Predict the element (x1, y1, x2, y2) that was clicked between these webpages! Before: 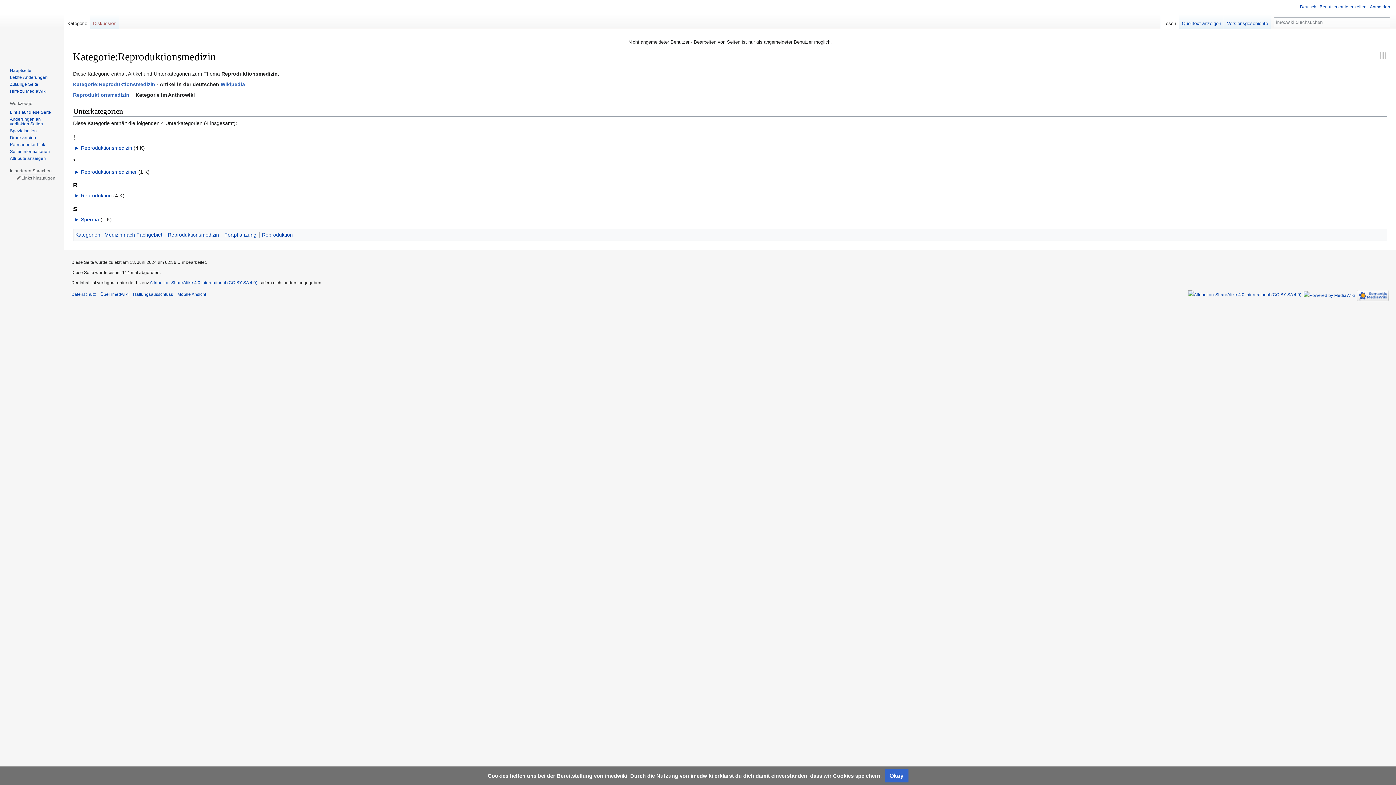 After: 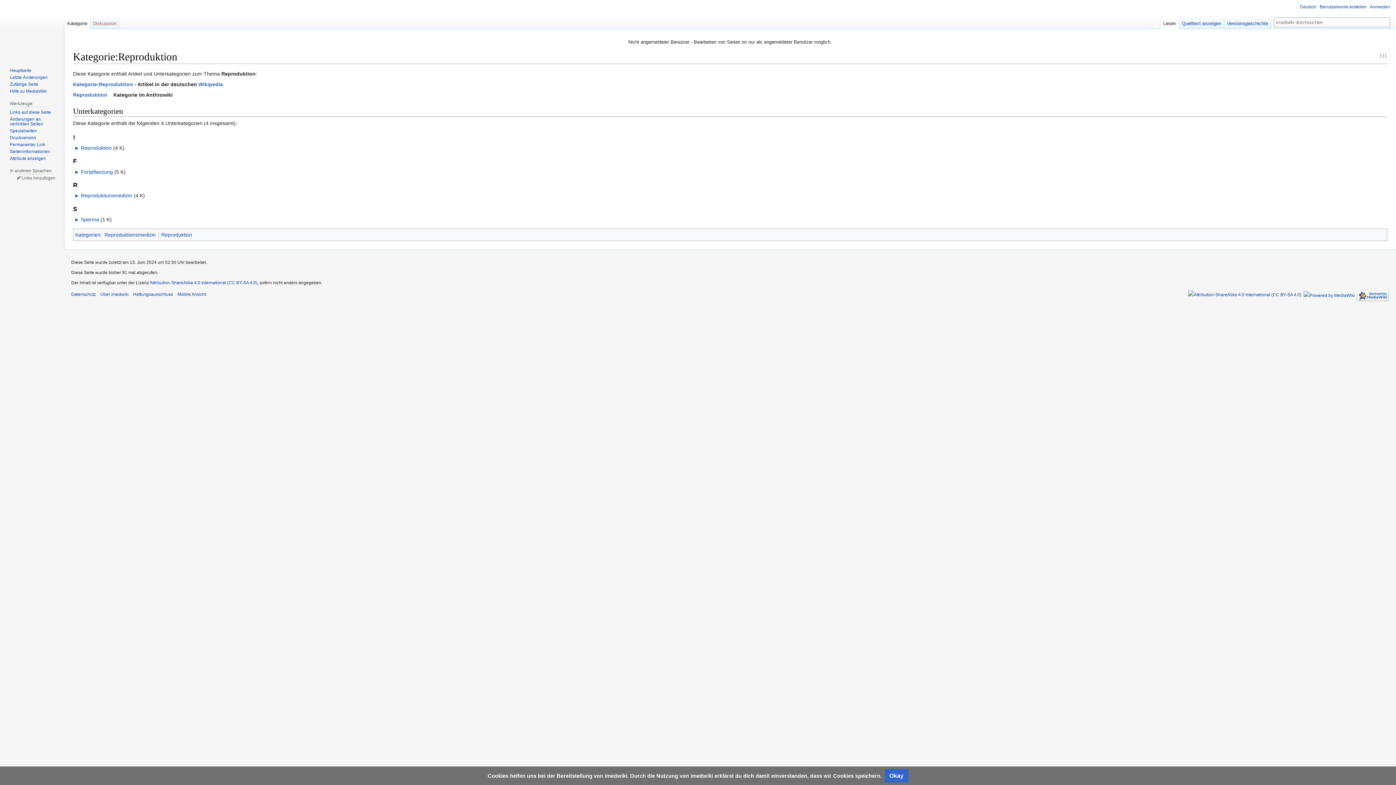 Action: label: Reproduktion bbox: (262, 231, 292, 237)